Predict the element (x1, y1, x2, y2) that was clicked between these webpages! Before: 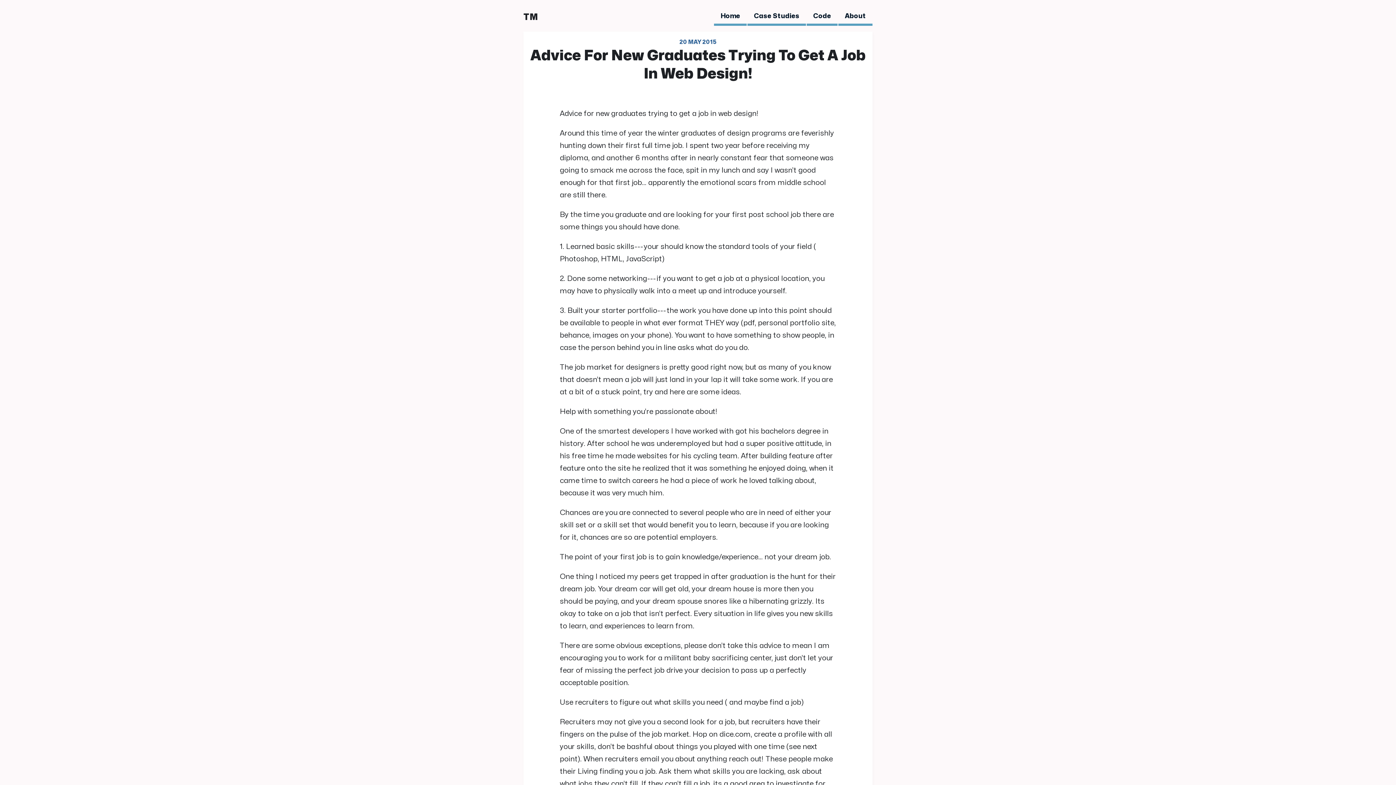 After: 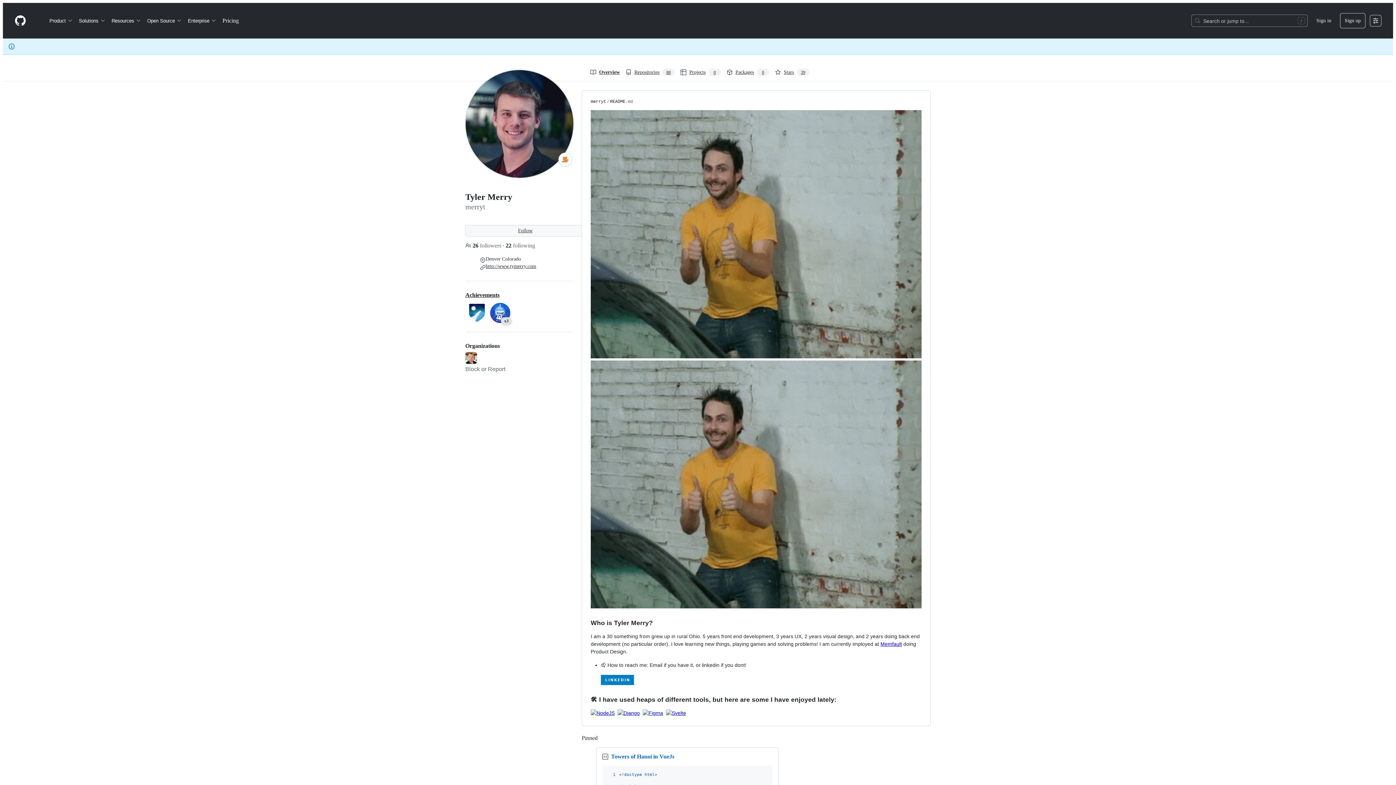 Action: bbox: (806, 8, 837, 25) label: Code